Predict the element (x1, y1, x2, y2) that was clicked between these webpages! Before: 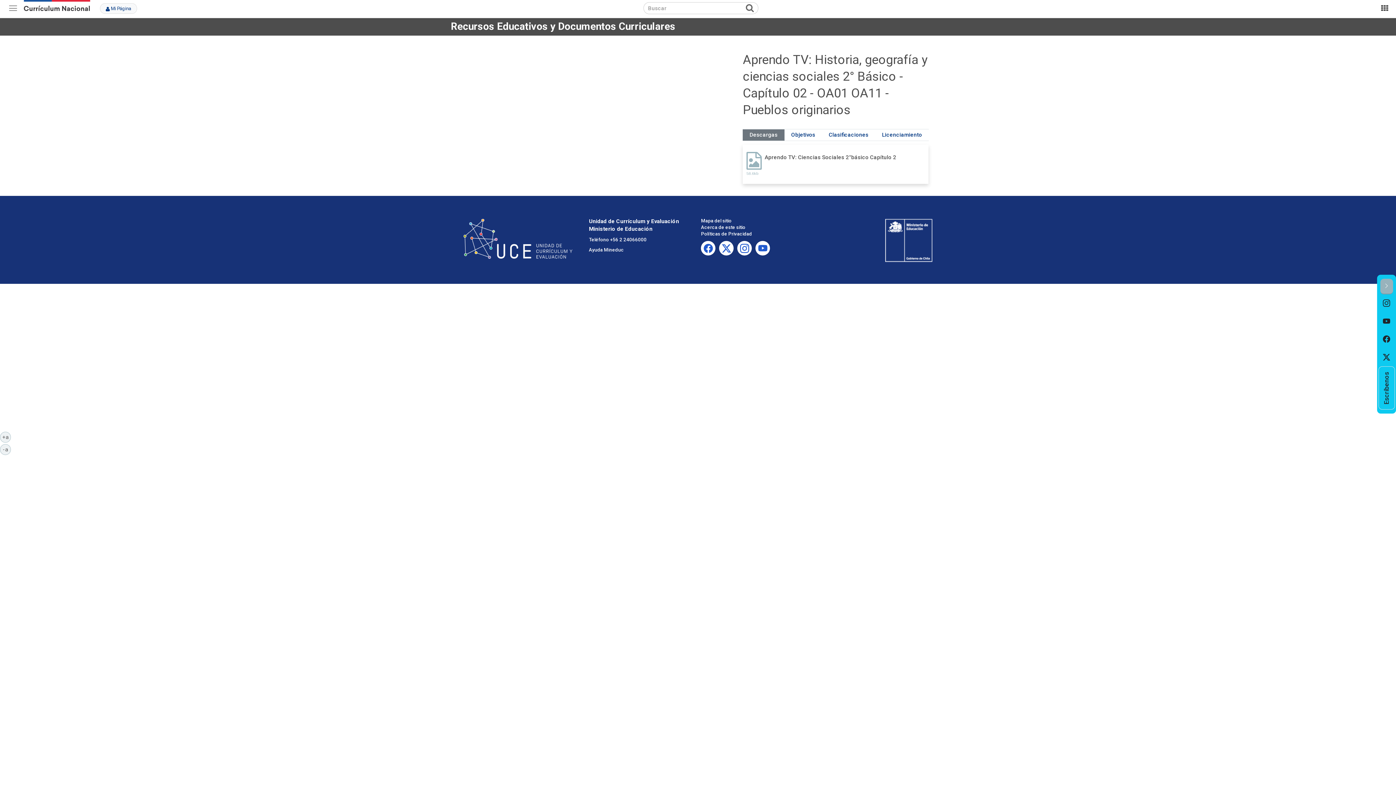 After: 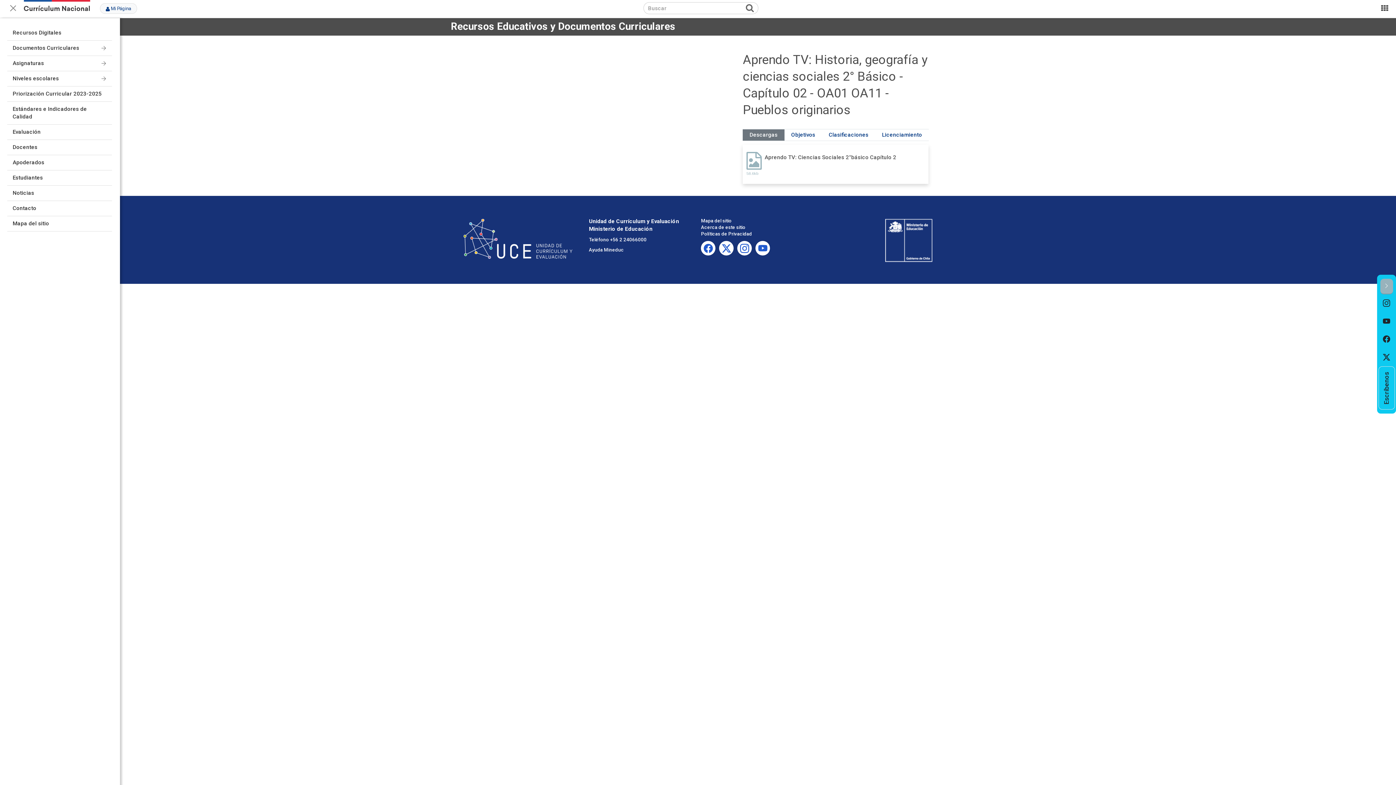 Action: bbox: (5, 2, 21, 14) label: Abrir / cerrar menú